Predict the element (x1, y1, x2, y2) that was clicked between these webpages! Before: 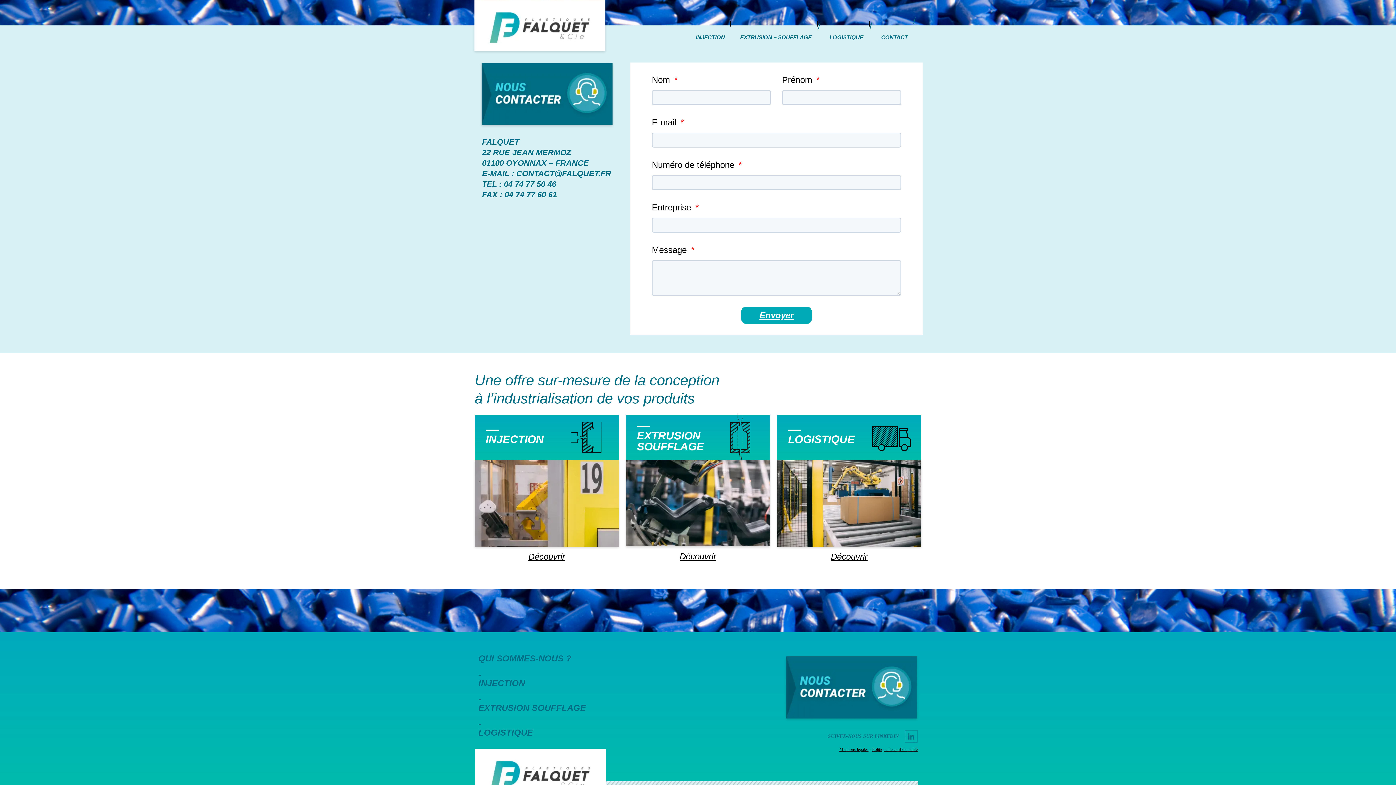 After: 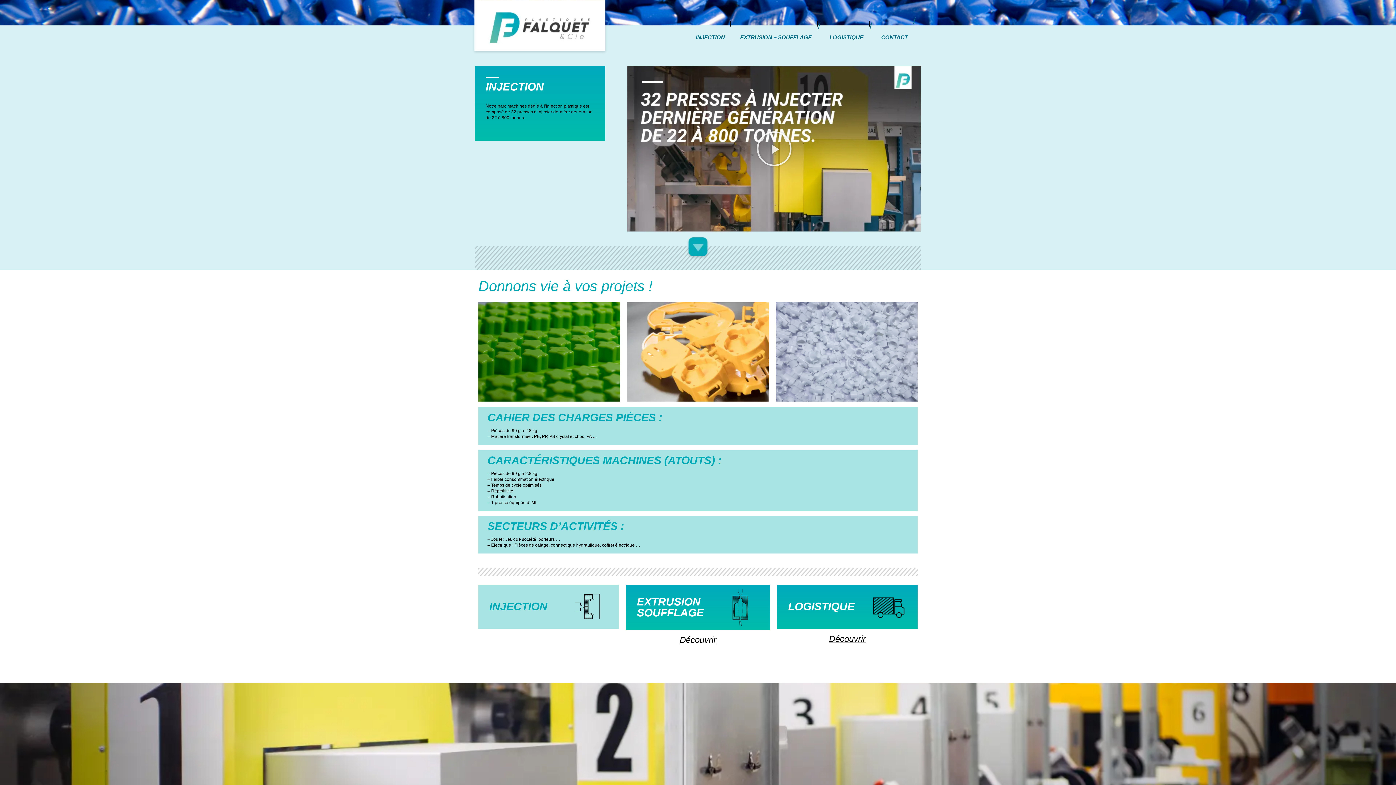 Action: bbox: (478, 669, 525, 688) label: -
INJECTION